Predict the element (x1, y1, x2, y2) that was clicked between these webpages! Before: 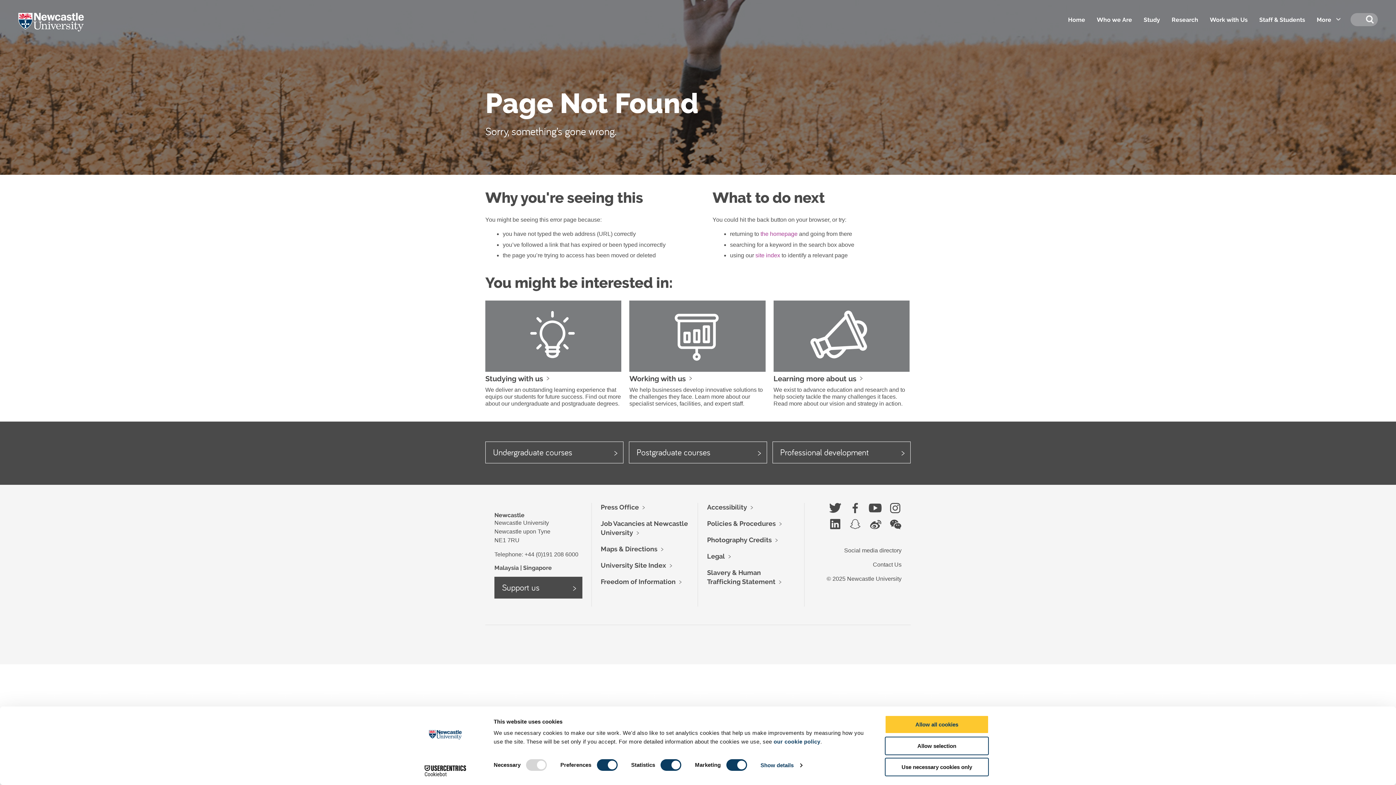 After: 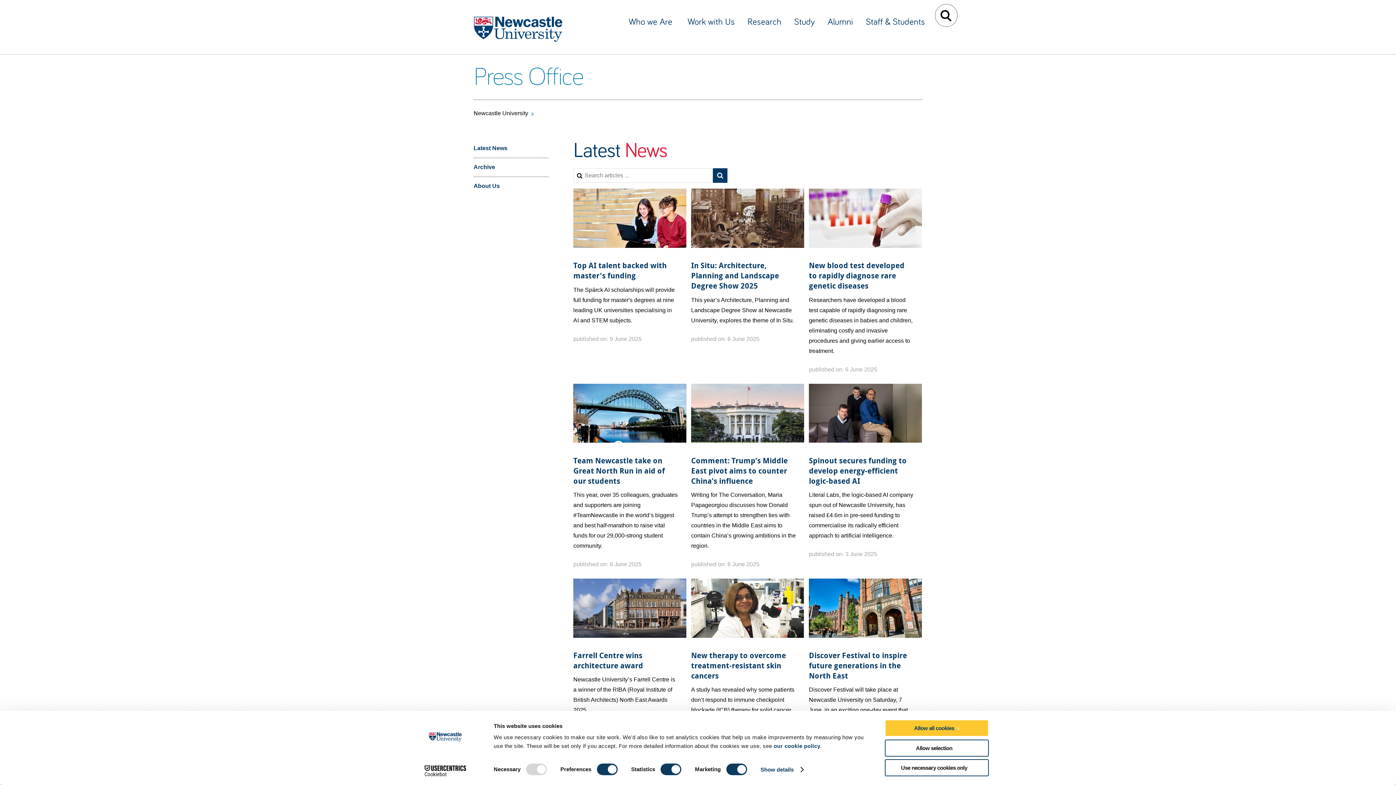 Action: bbox: (600, 503, 639, 511) label: Press Office